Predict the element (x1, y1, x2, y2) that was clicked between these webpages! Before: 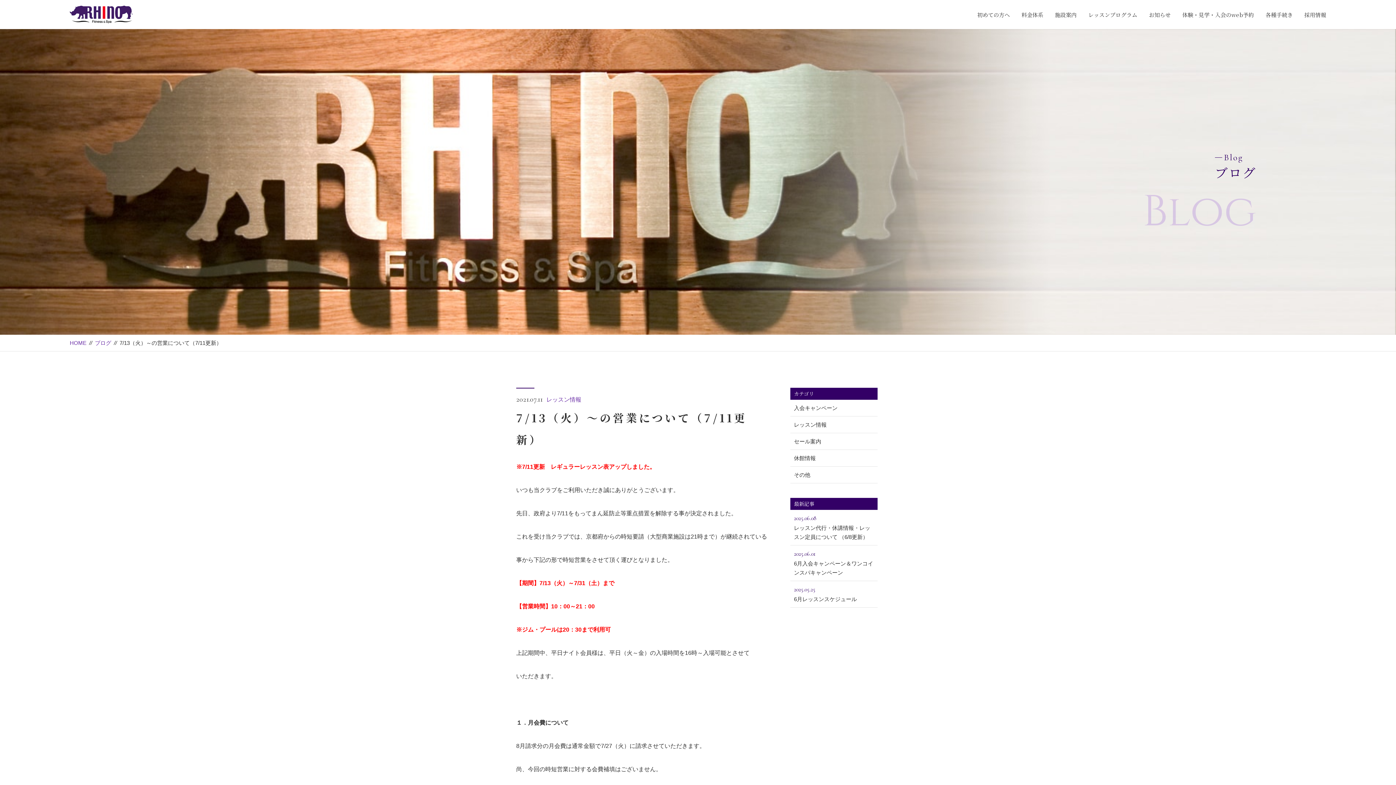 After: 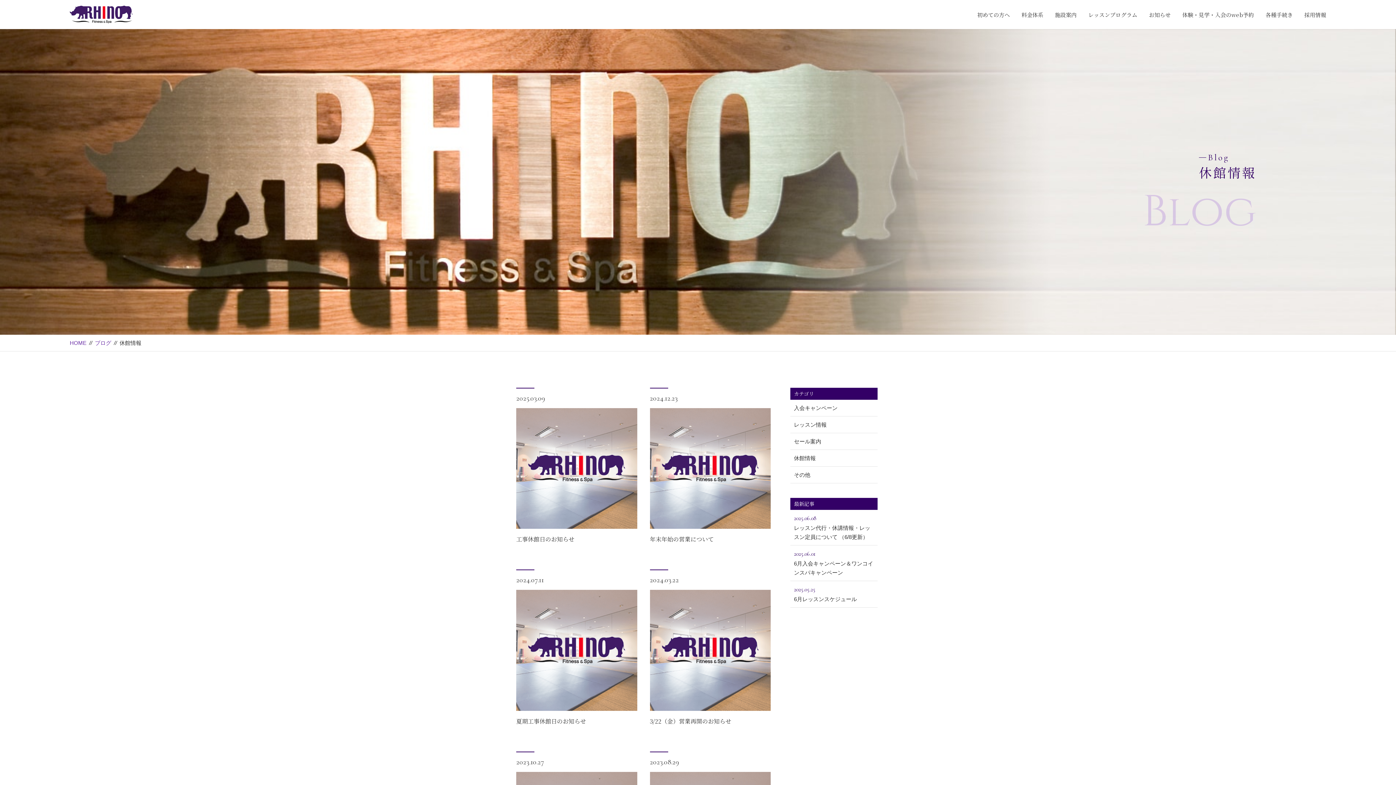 Action: label: 休館情報 bbox: (790, 450, 877, 466)